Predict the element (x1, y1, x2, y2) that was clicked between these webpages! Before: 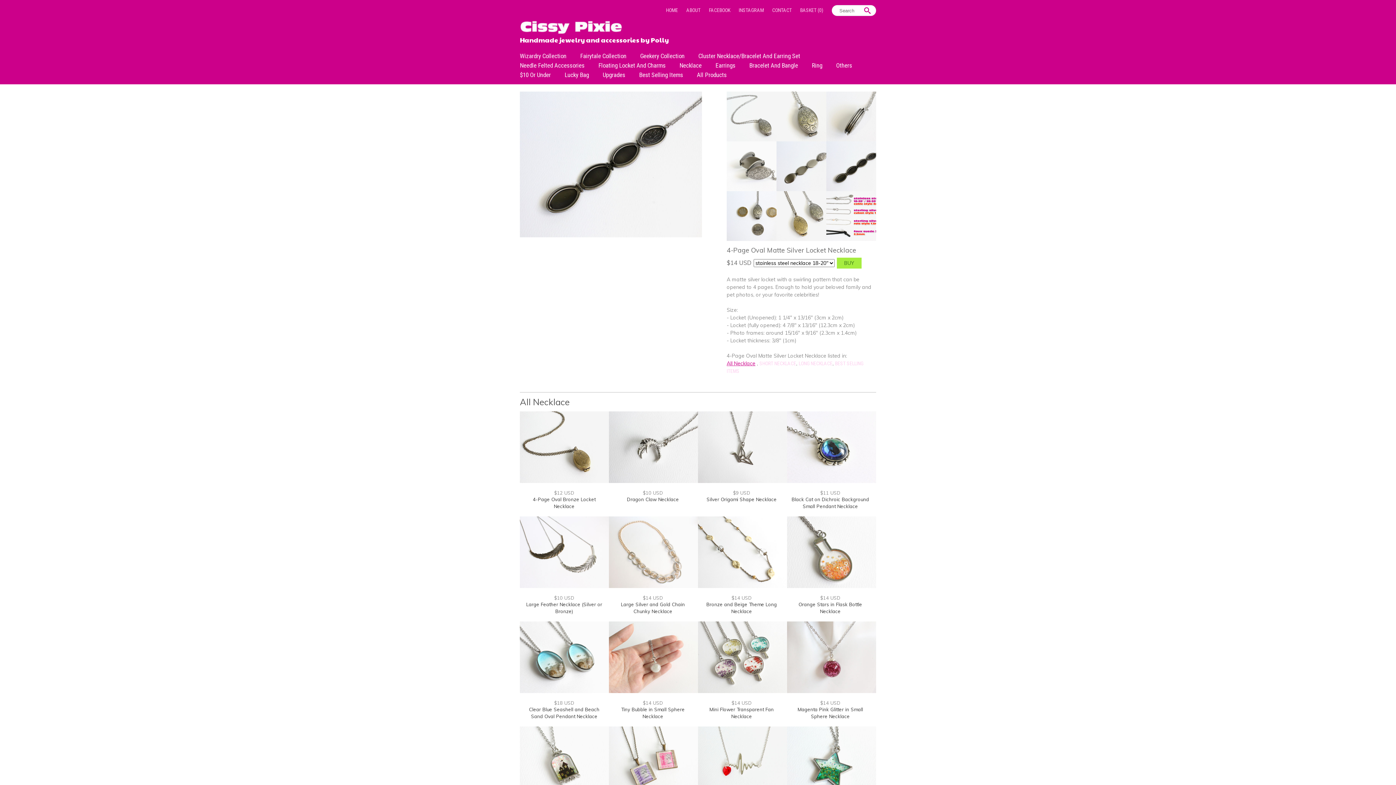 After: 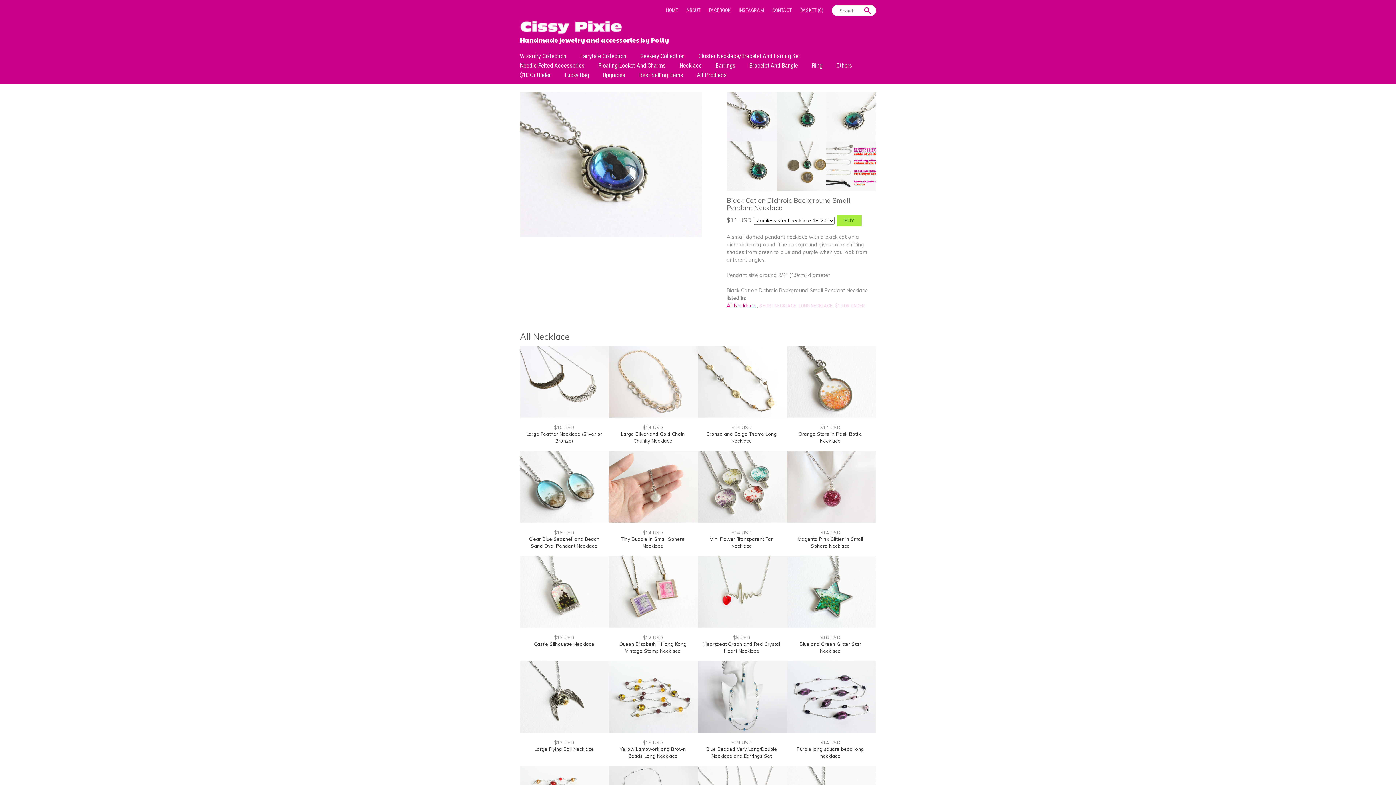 Action: bbox: (787, 477, 876, 484)